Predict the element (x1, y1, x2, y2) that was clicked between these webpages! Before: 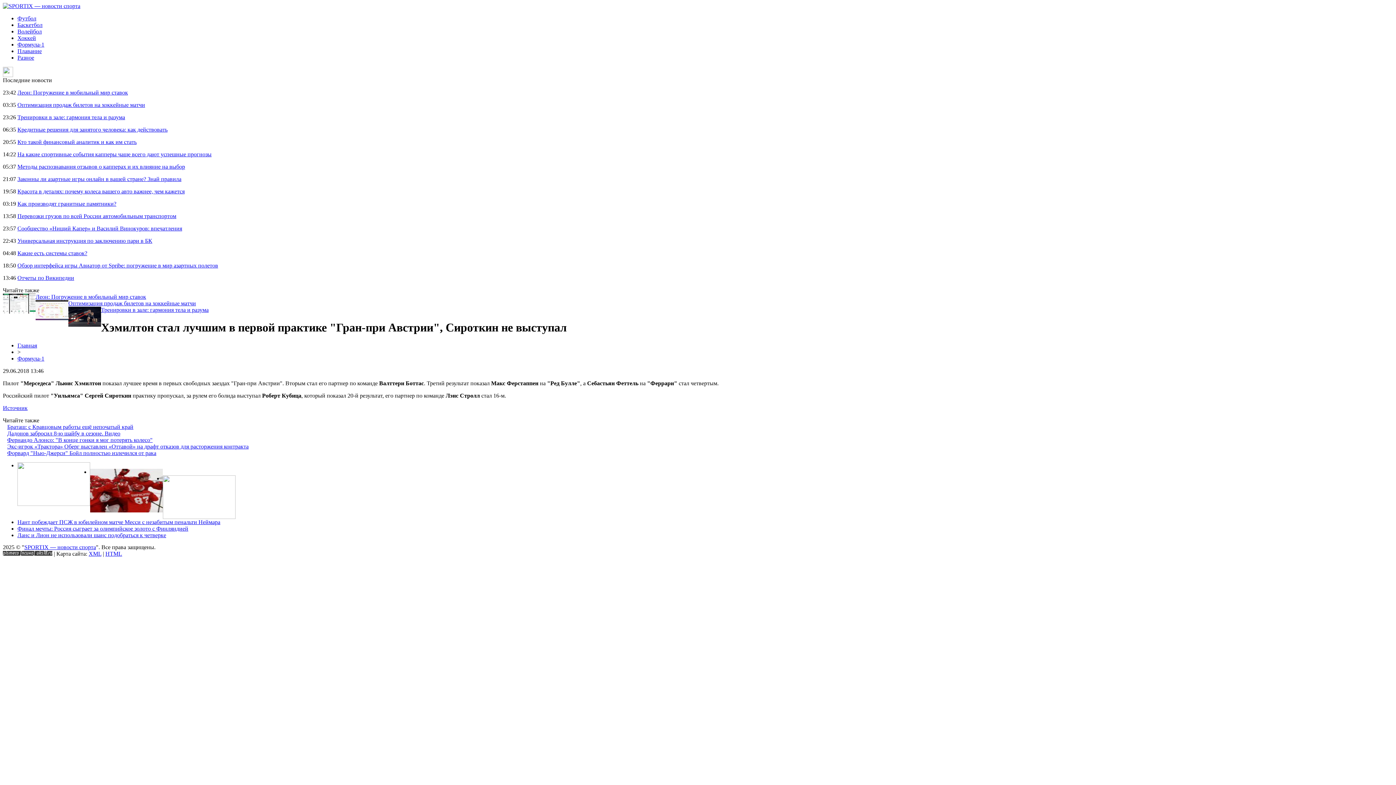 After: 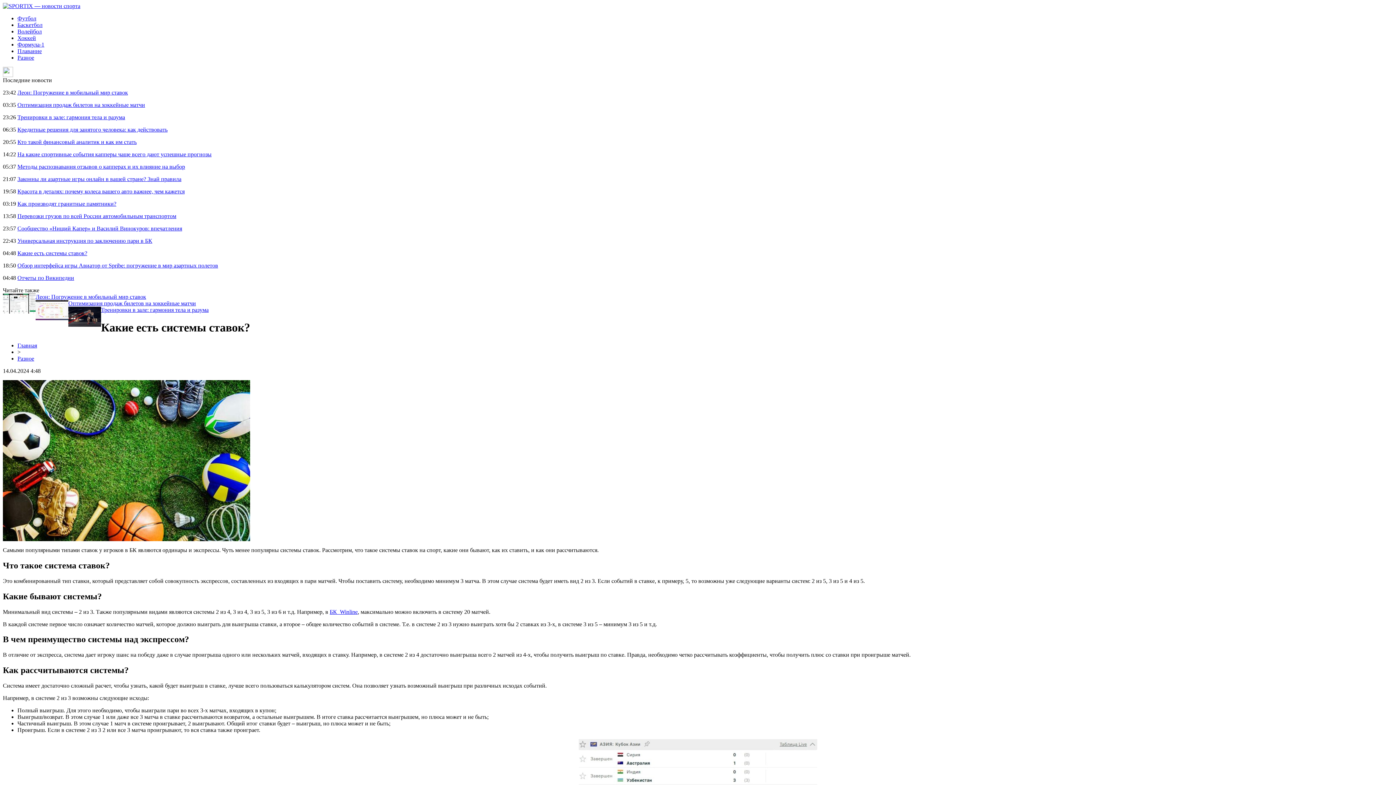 Action: label: Какие есть системы ставок? bbox: (17, 250, 87, 256)